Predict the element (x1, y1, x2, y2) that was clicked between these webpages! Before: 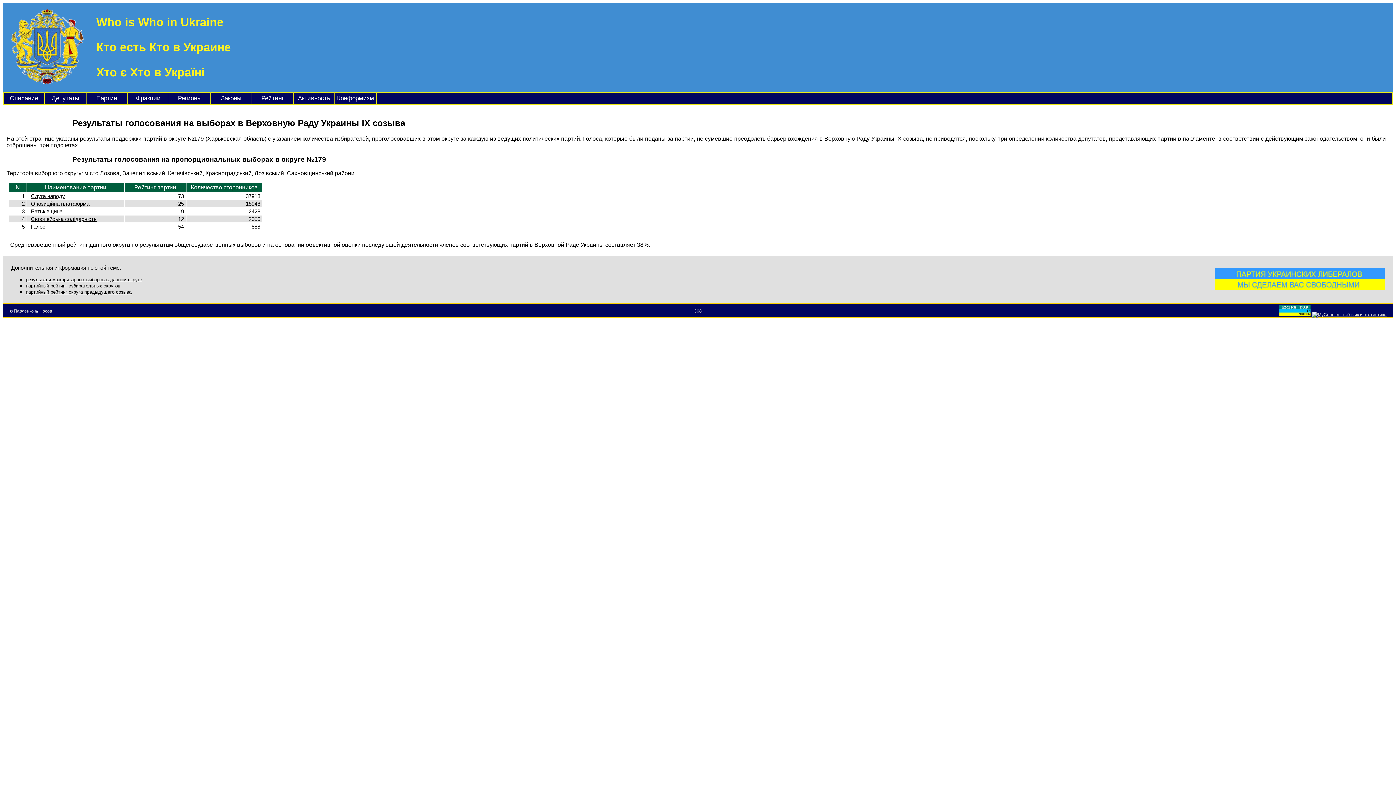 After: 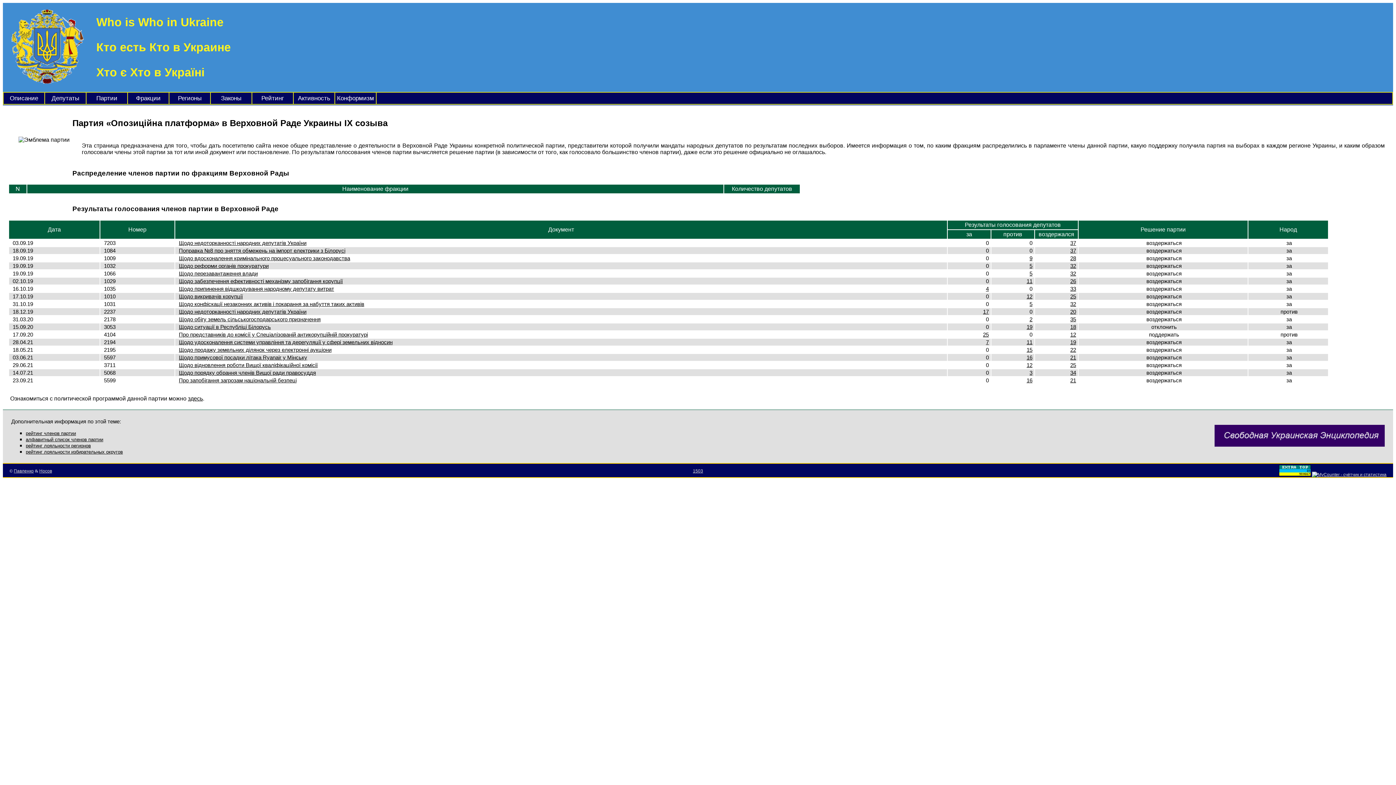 Action: bbox: (30, 200, 89, 207) label: Опозиційна платформа